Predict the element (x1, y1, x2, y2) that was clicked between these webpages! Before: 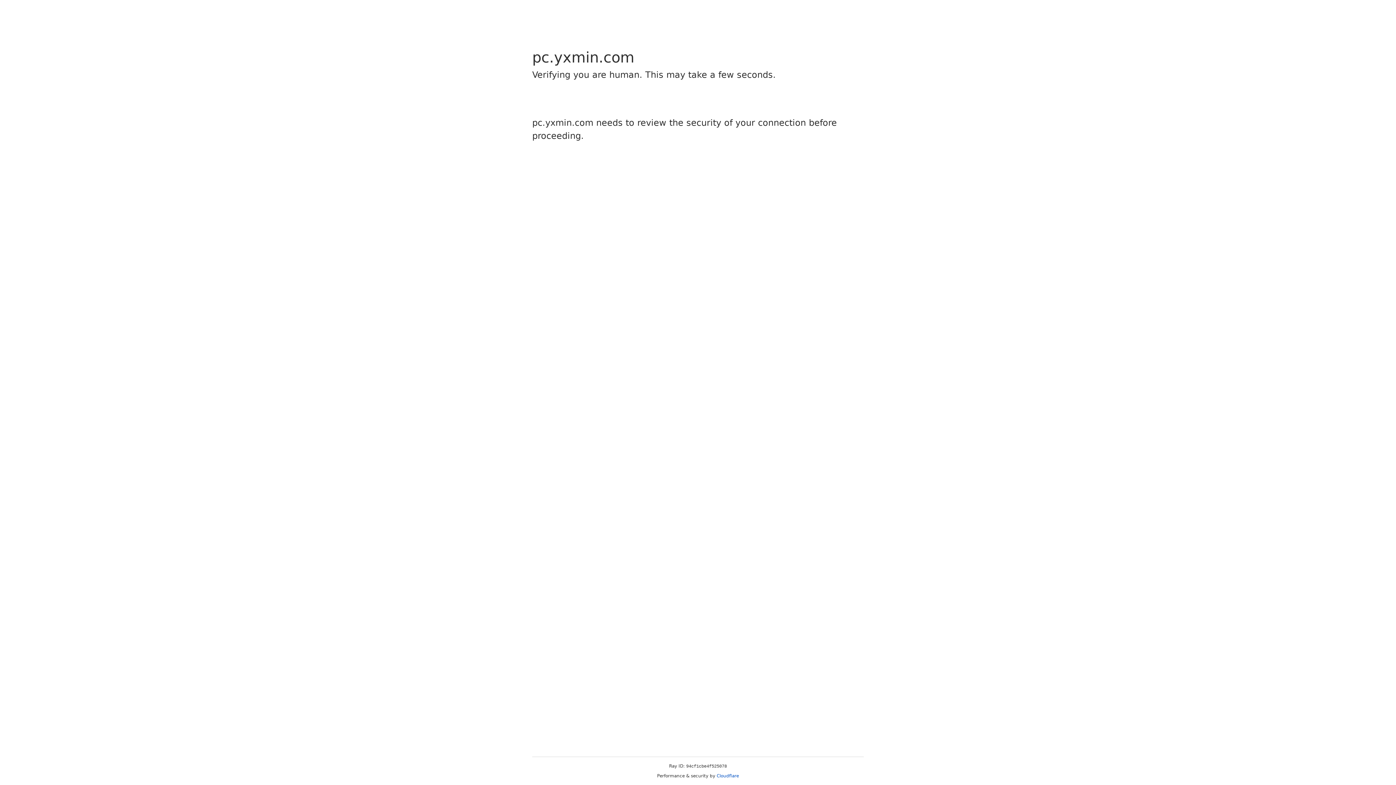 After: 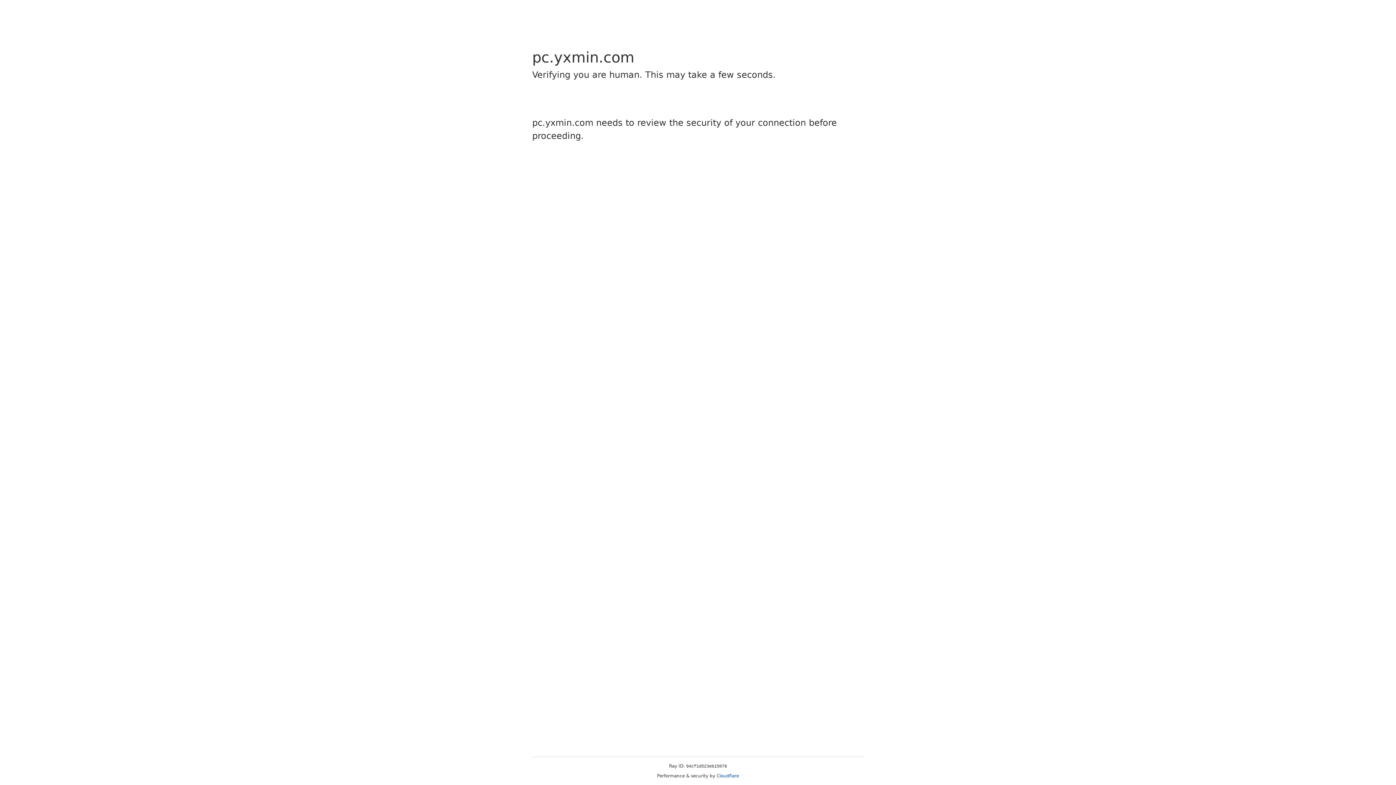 Action: label: Cloudflare bbox: (716, 773, 739, 778)